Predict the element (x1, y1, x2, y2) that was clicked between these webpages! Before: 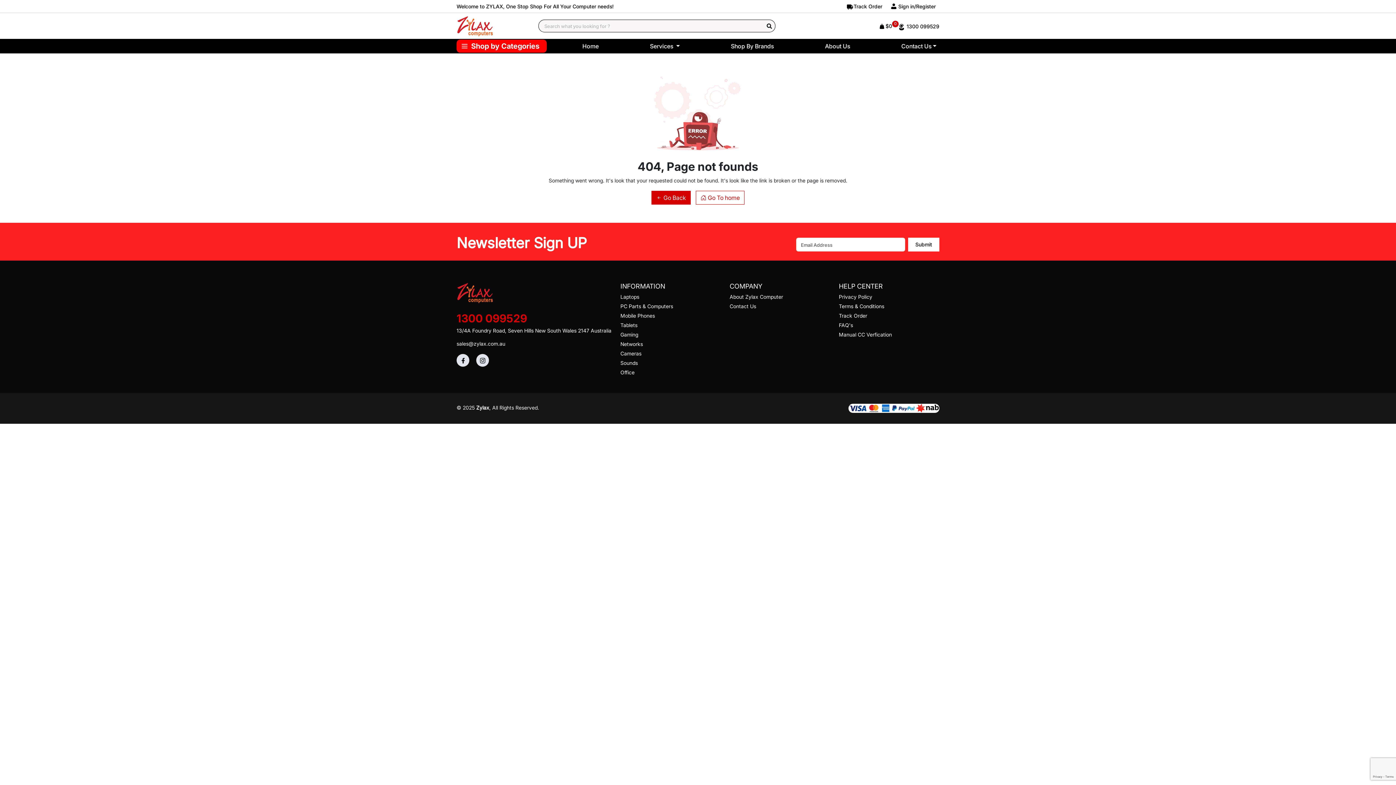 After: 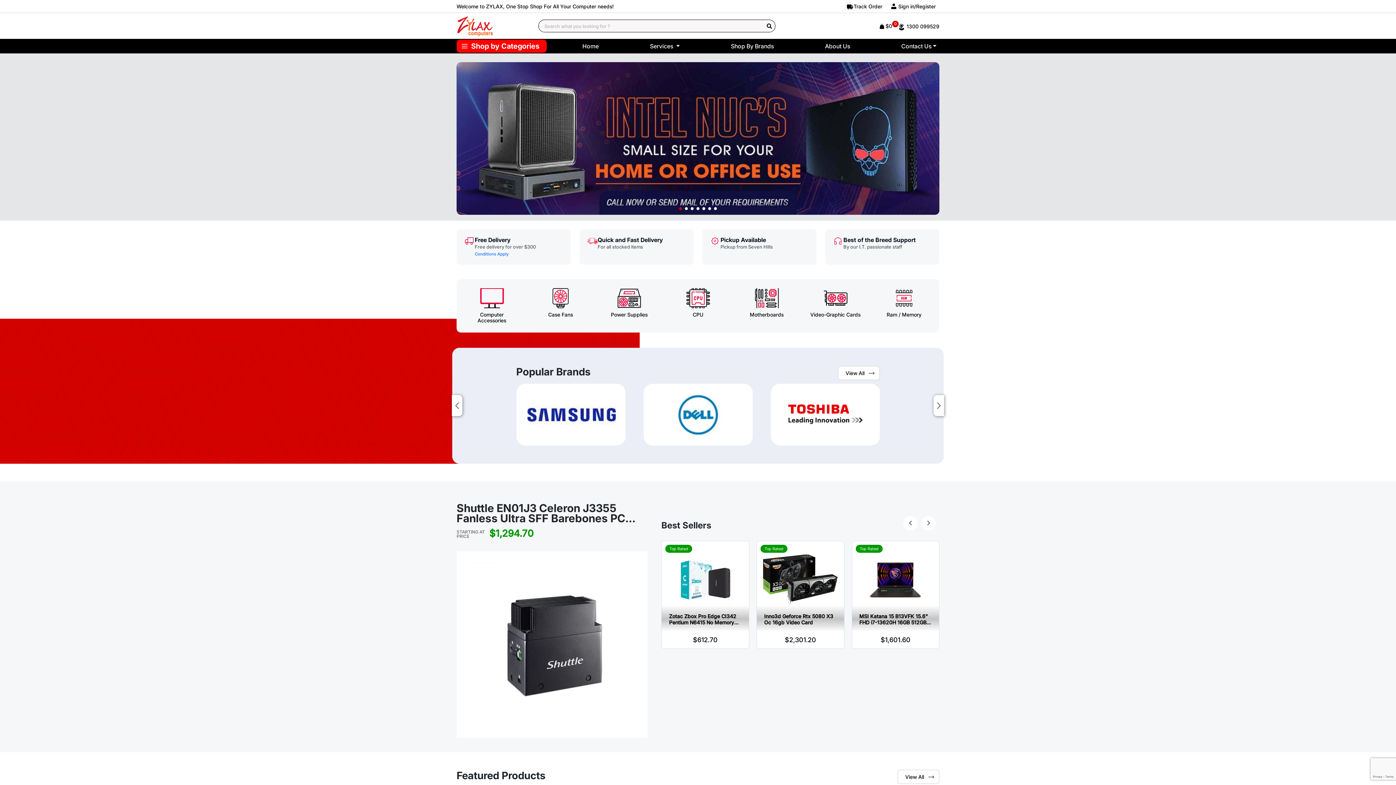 Action: bbox: (579, 38, 601, 53) label: Home